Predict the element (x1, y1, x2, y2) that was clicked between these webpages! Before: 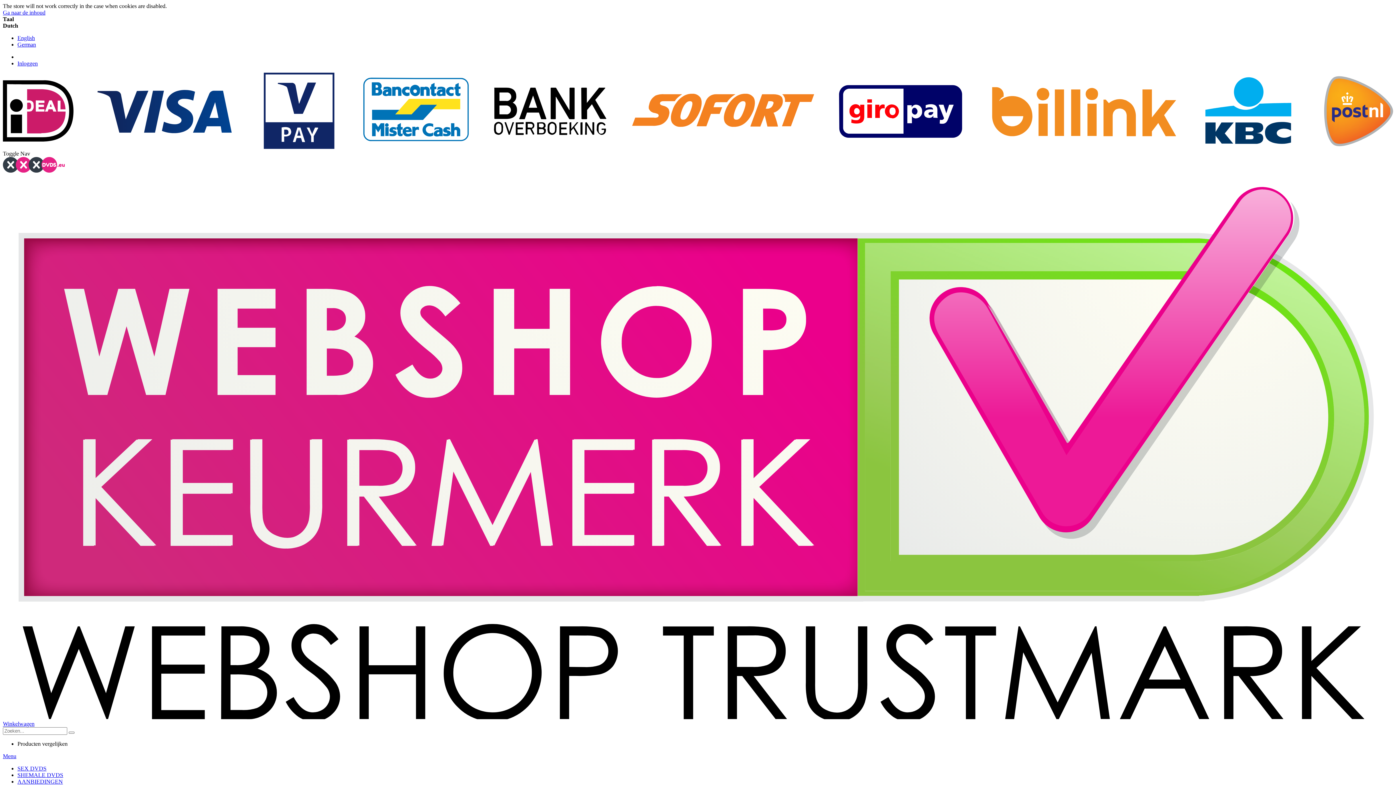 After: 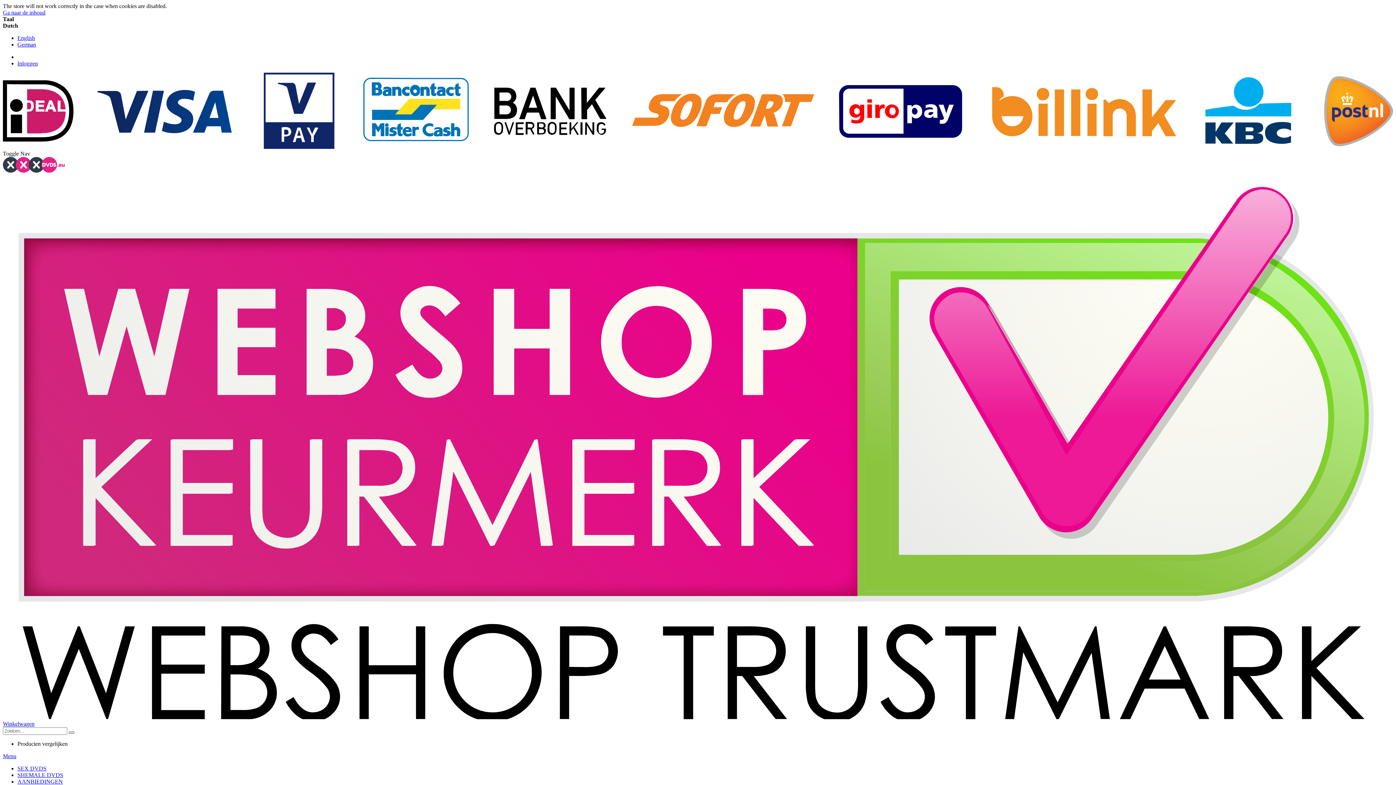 Action: bbox: (68, 732, 74, 734)